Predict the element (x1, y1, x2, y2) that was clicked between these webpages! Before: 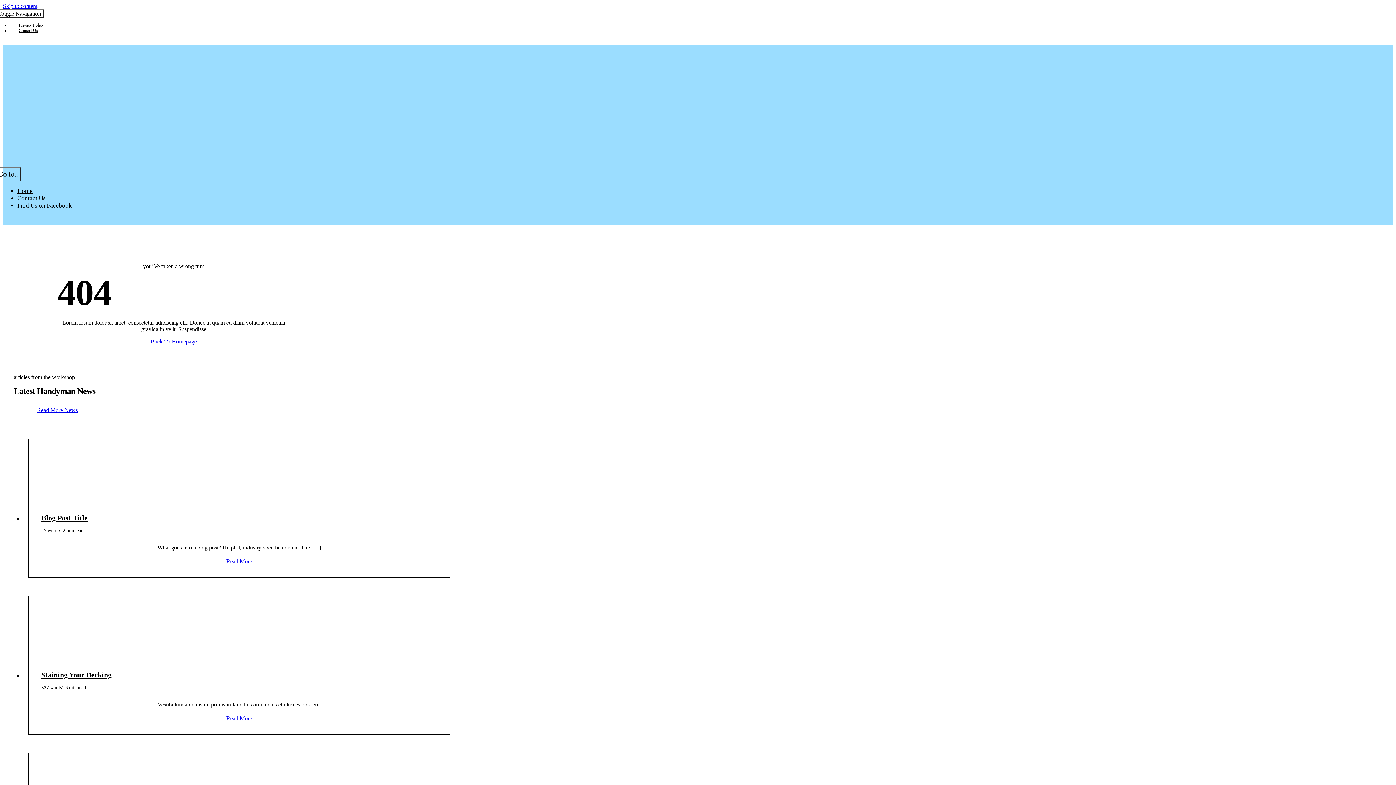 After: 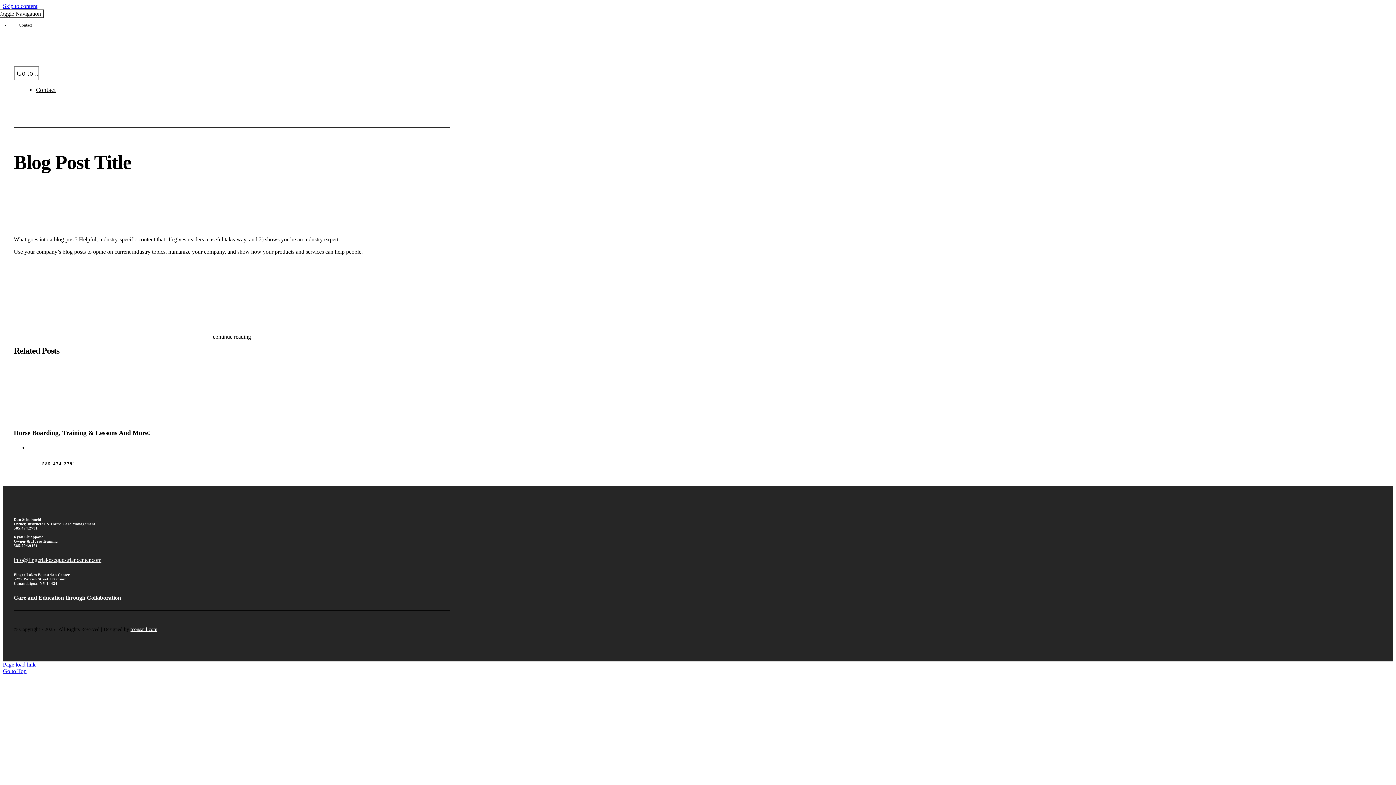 Action: label: Read More bbox: (226, 558, 252, 564)